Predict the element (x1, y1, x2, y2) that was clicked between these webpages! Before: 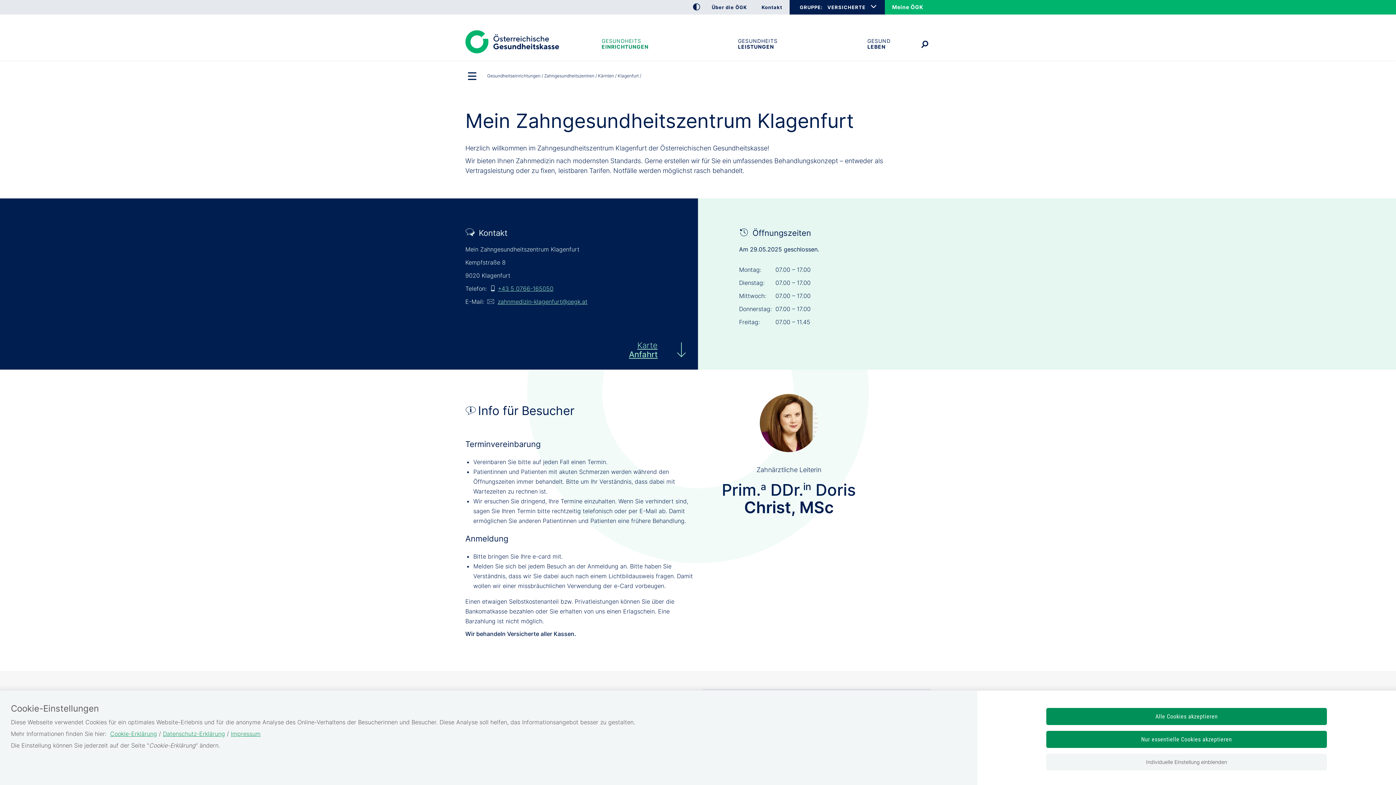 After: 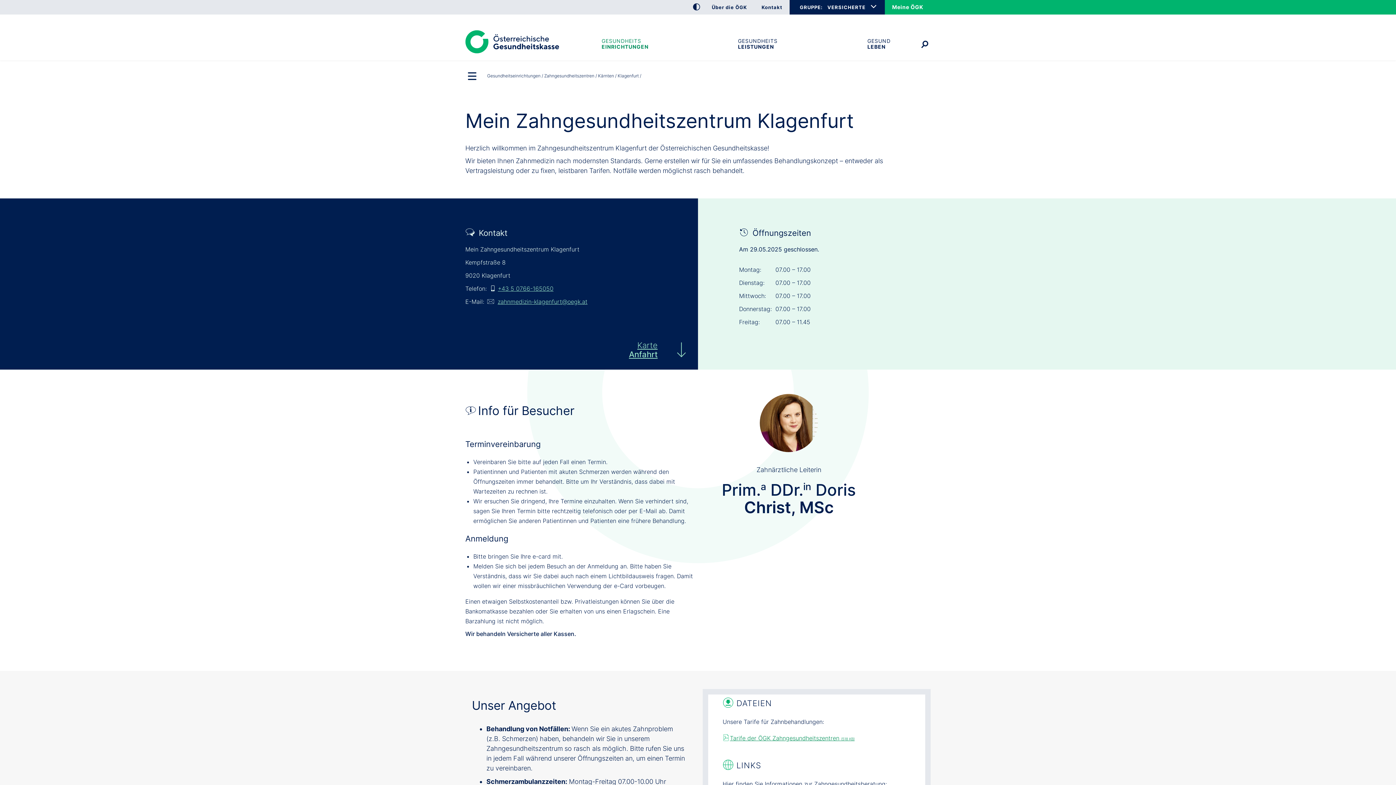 Action: label: Alle Cookies akzeptieren bbox: (1046, 708, 1327, 725)